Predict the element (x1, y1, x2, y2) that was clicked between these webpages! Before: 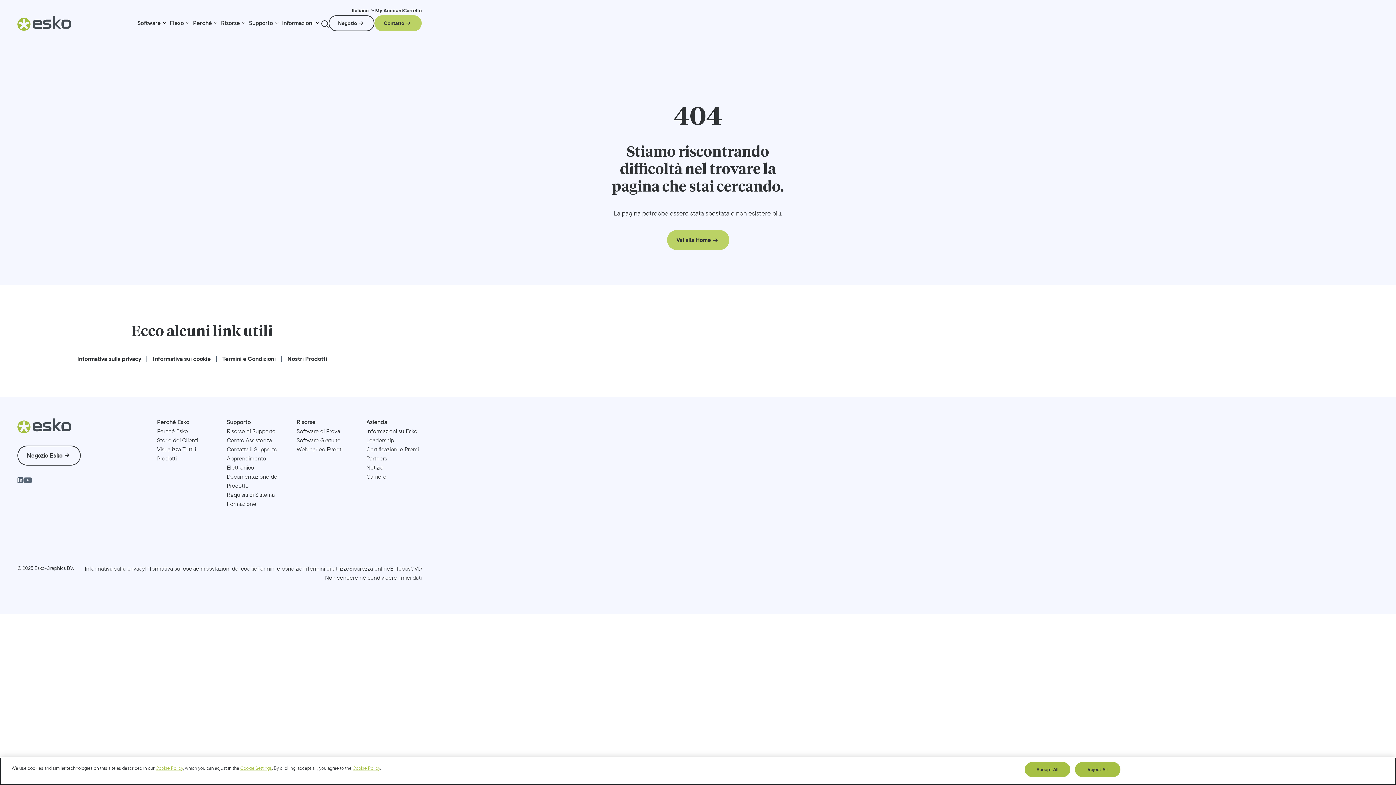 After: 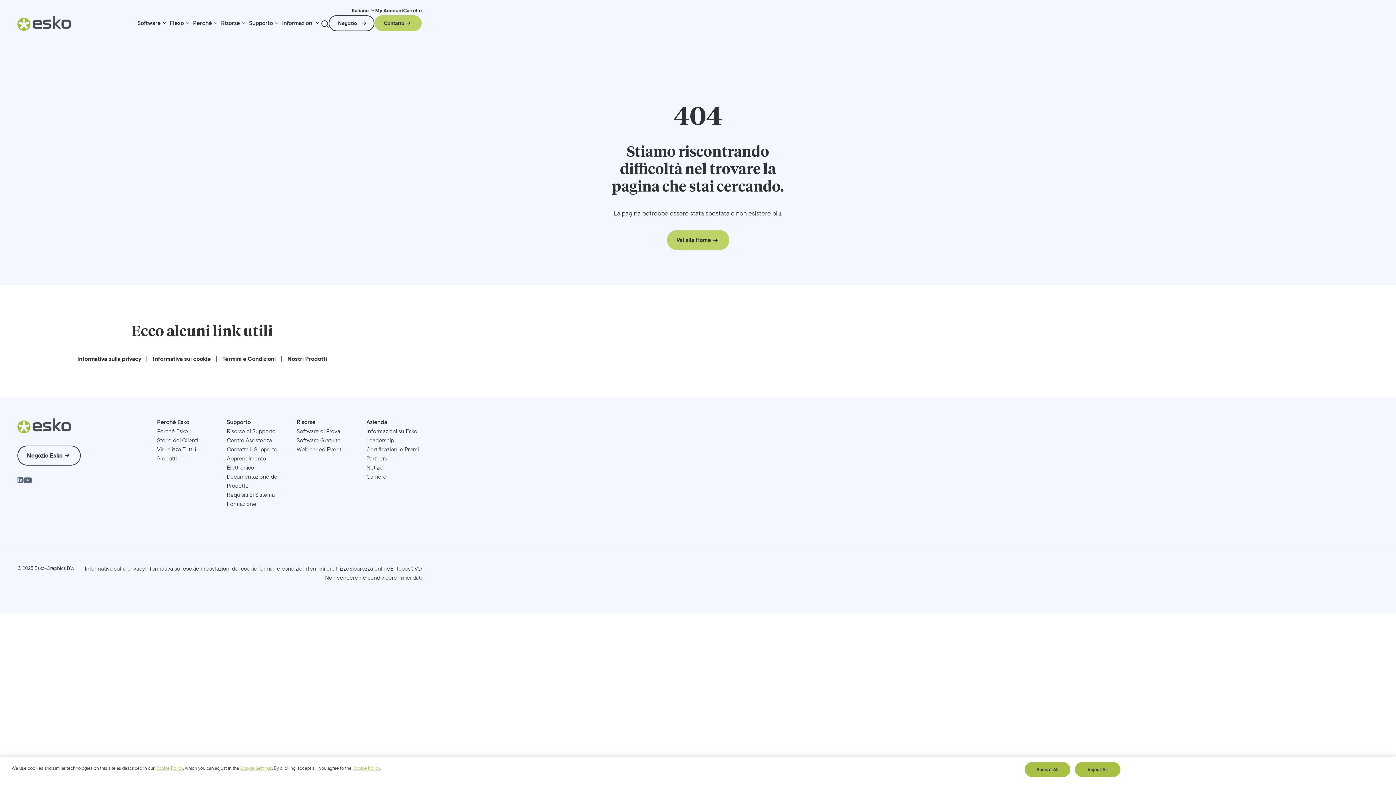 Action: label: Negozio bbox: (328, 15, 374, 31)